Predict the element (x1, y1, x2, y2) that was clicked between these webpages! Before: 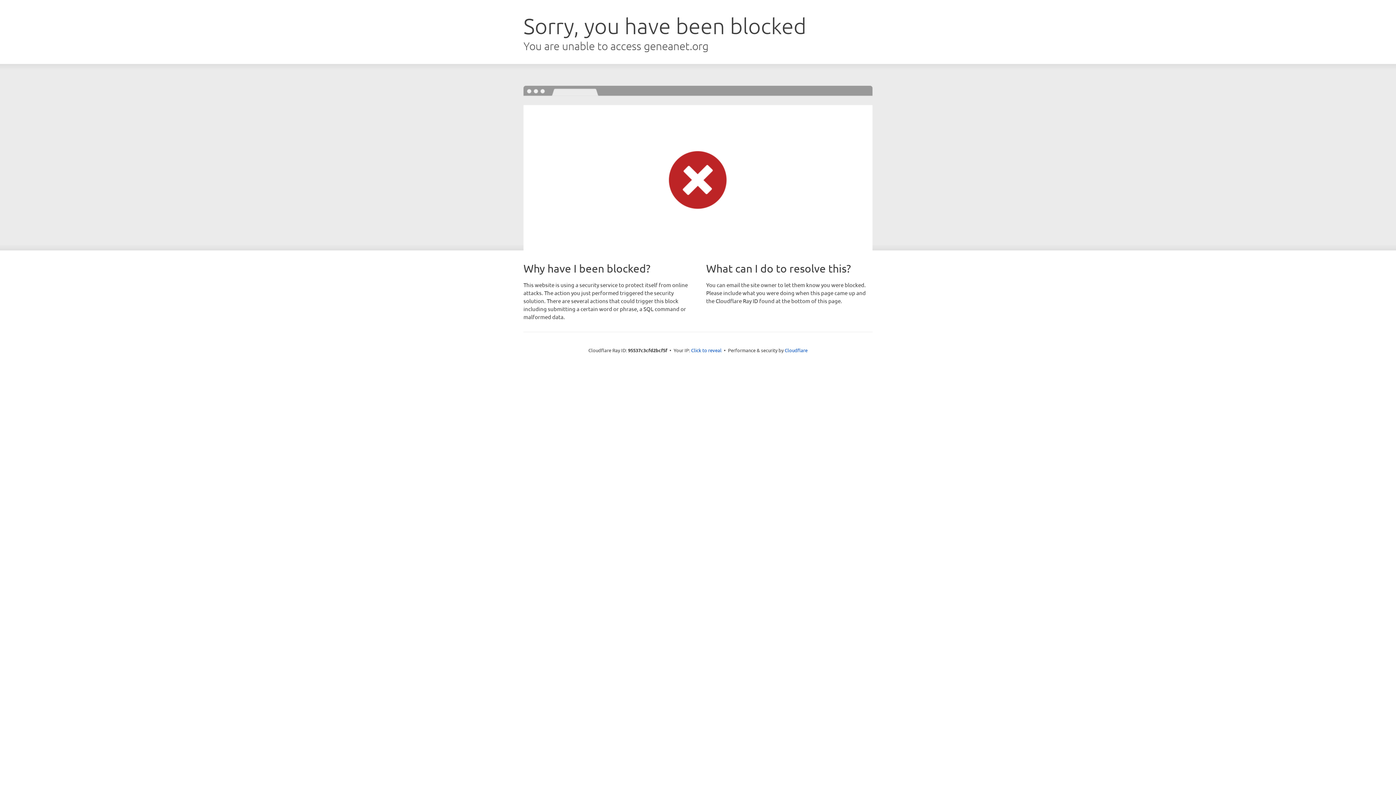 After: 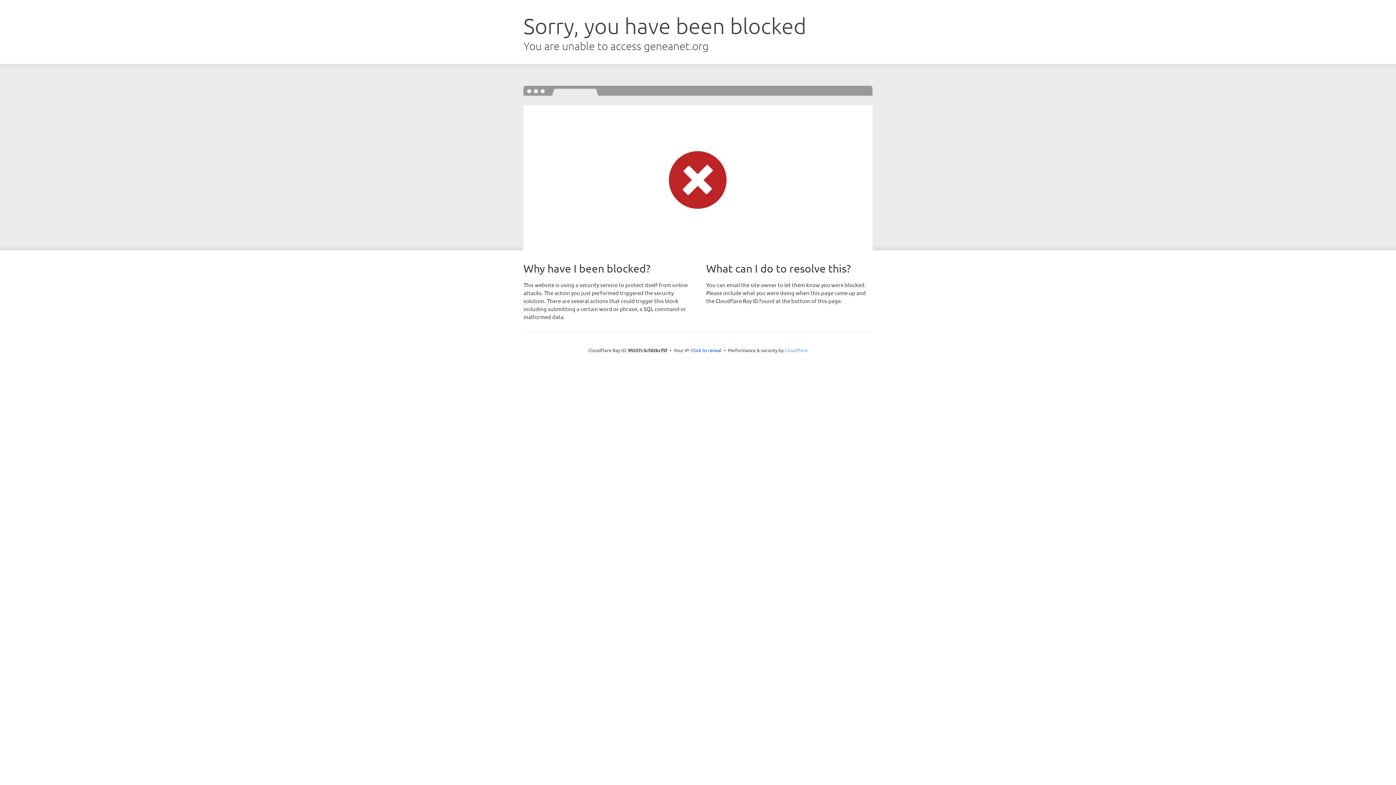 Action: label: Cloudflare bbox: (784, 347, 807, 353)